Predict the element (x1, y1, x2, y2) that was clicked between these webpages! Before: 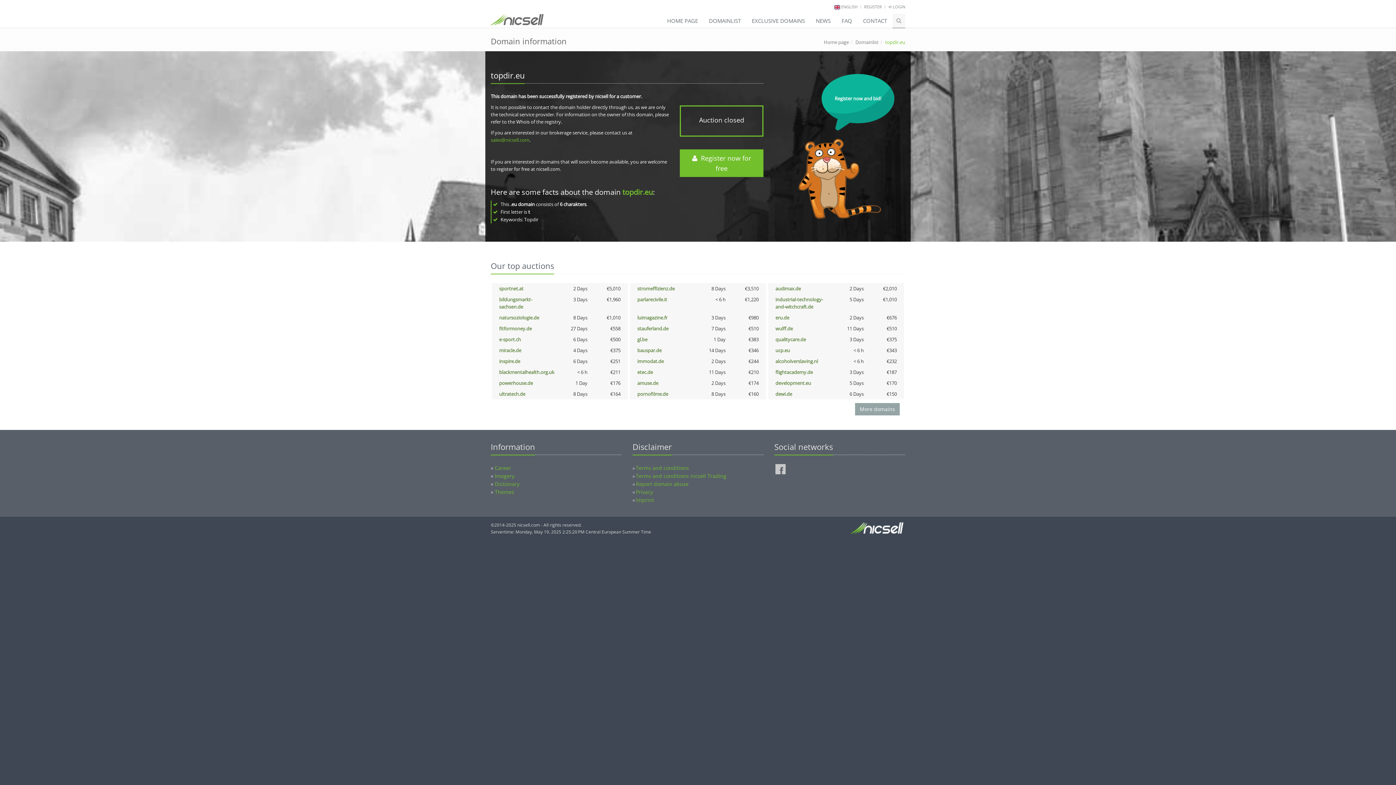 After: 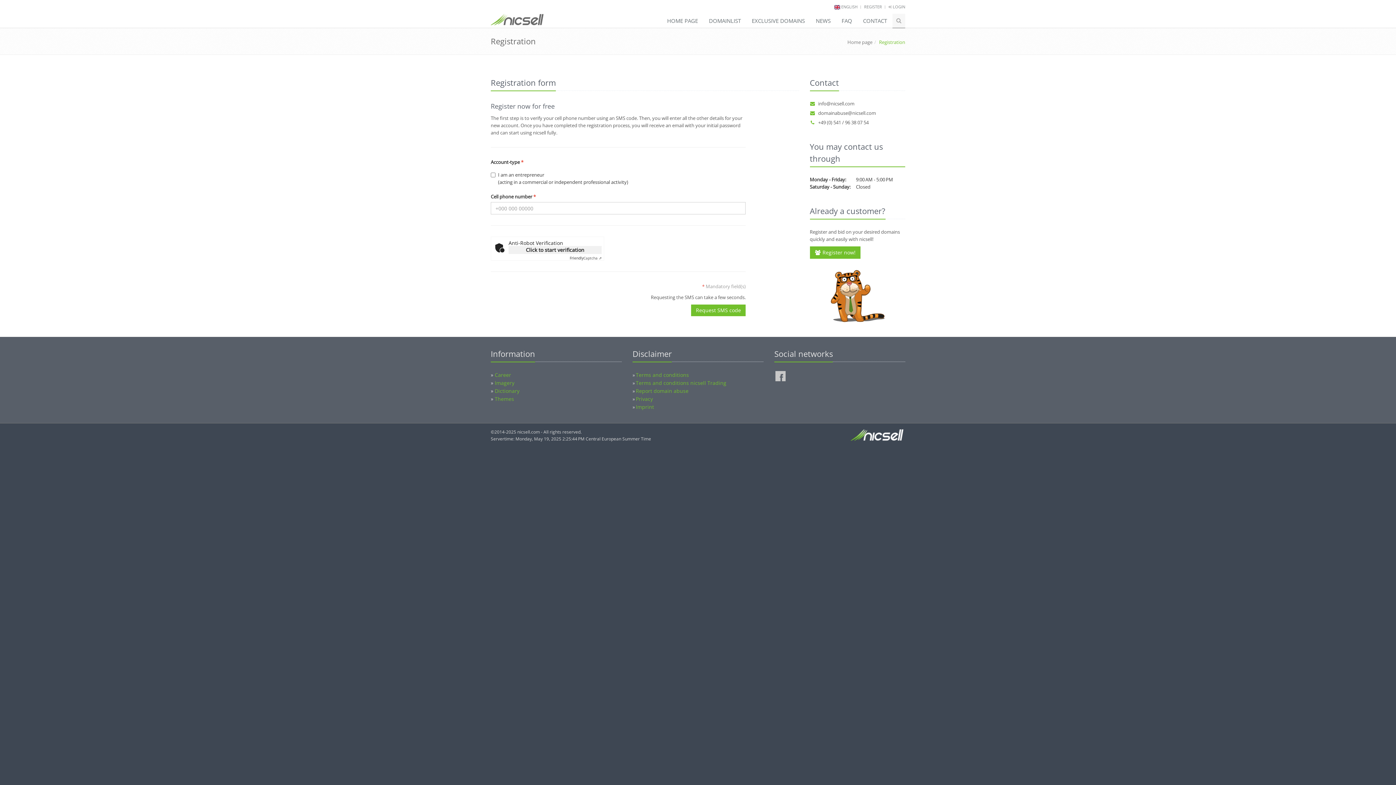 Action: bbox: (679, 149, 763, 177) label:   Register now for free